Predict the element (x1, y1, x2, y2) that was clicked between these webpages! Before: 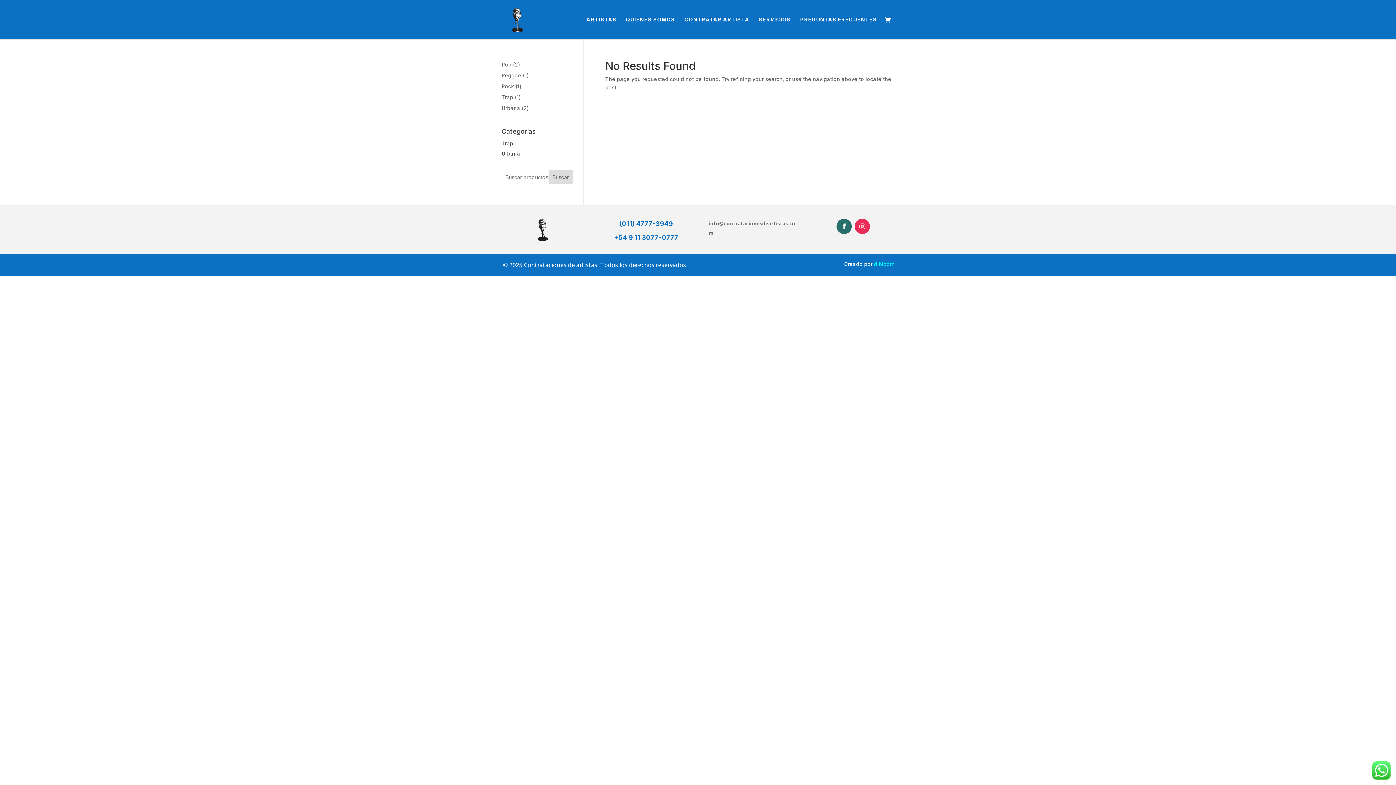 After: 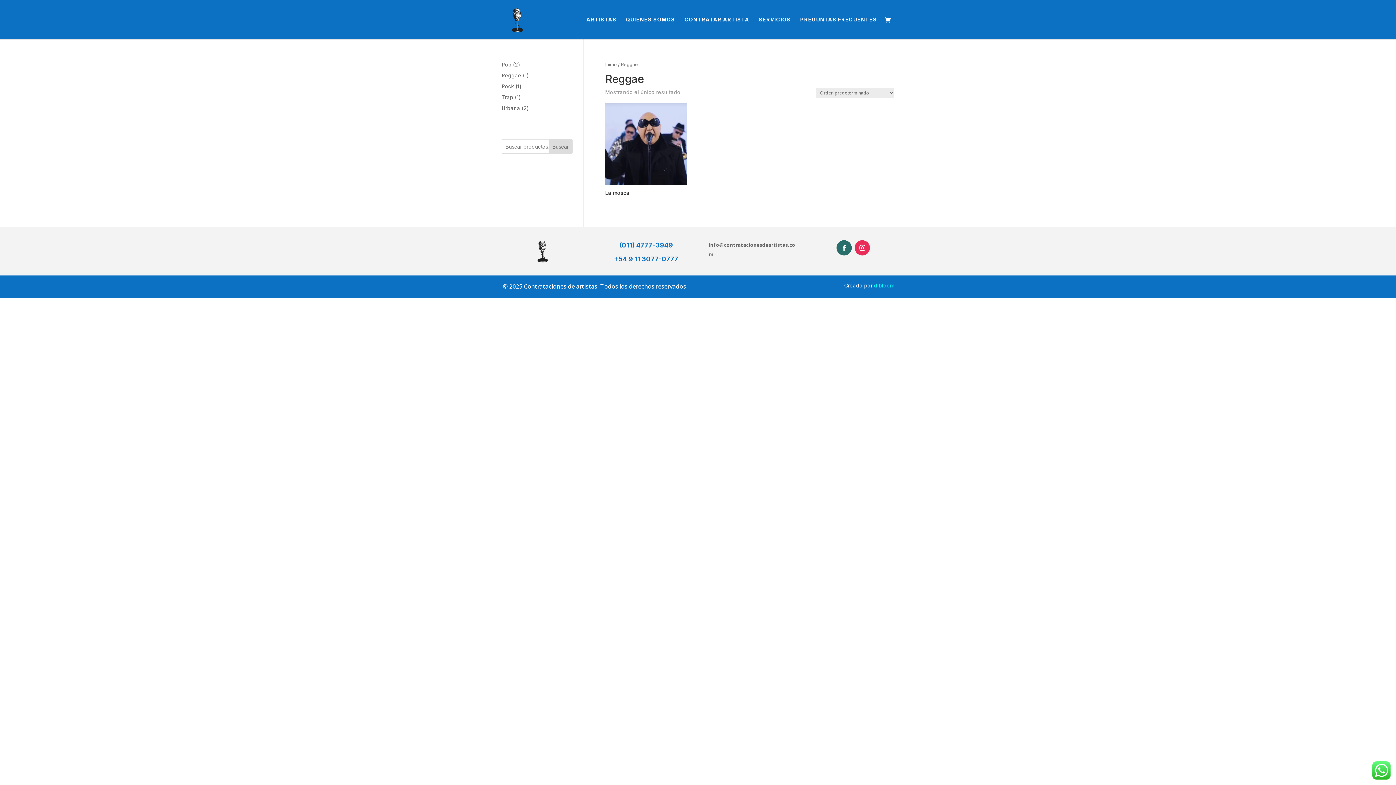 Action: bbox: (501, 72, 521, 78) label: Reggae